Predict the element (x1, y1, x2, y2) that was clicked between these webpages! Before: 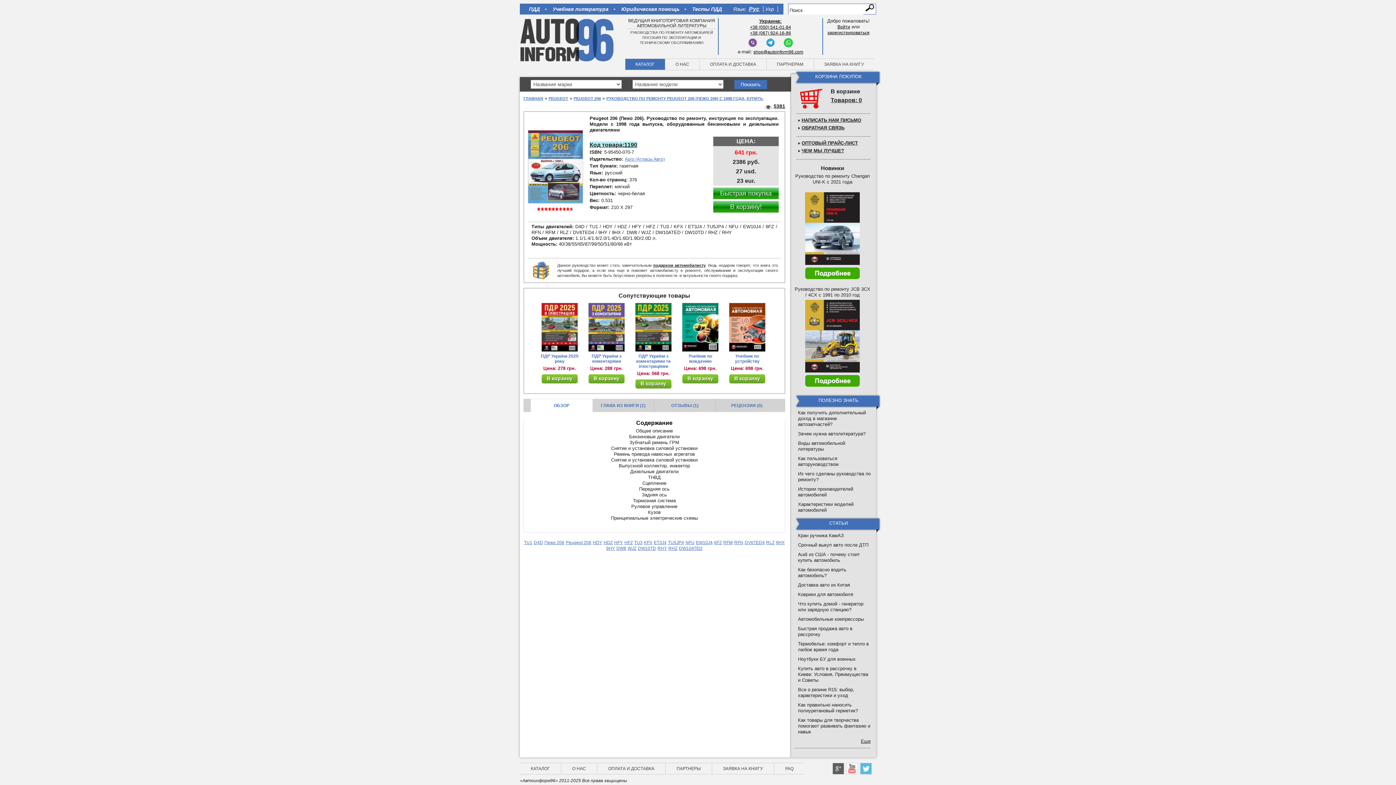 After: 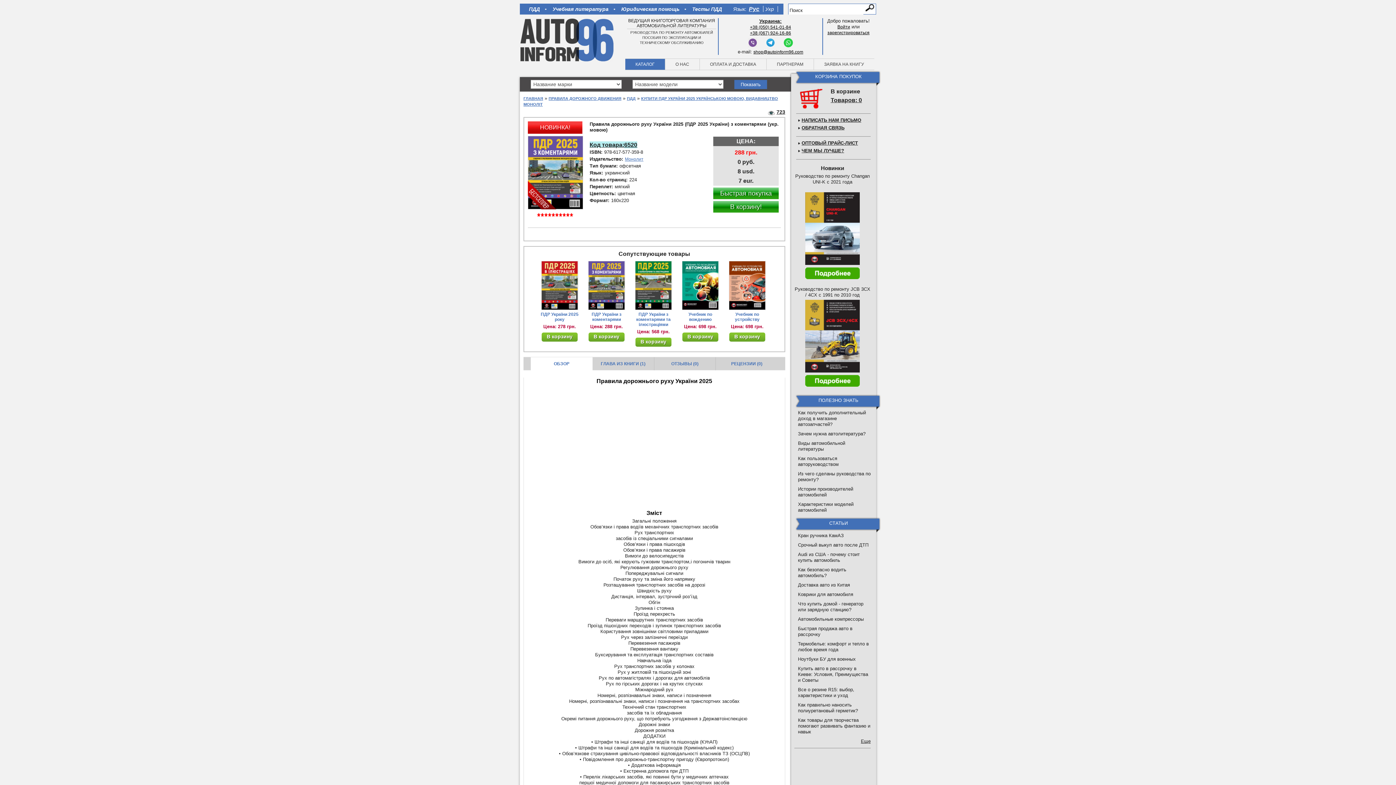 Action: bbox: (588, 324, 625, 329)